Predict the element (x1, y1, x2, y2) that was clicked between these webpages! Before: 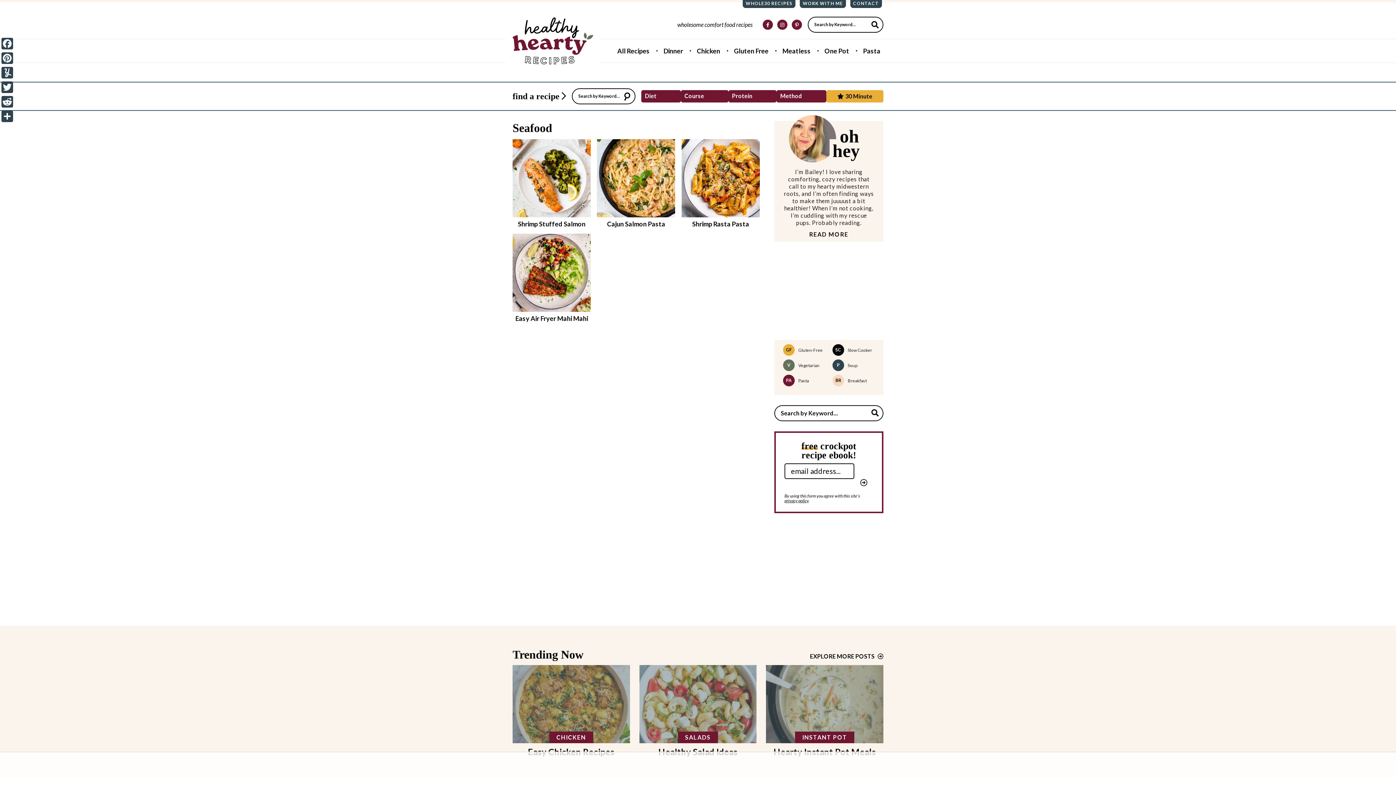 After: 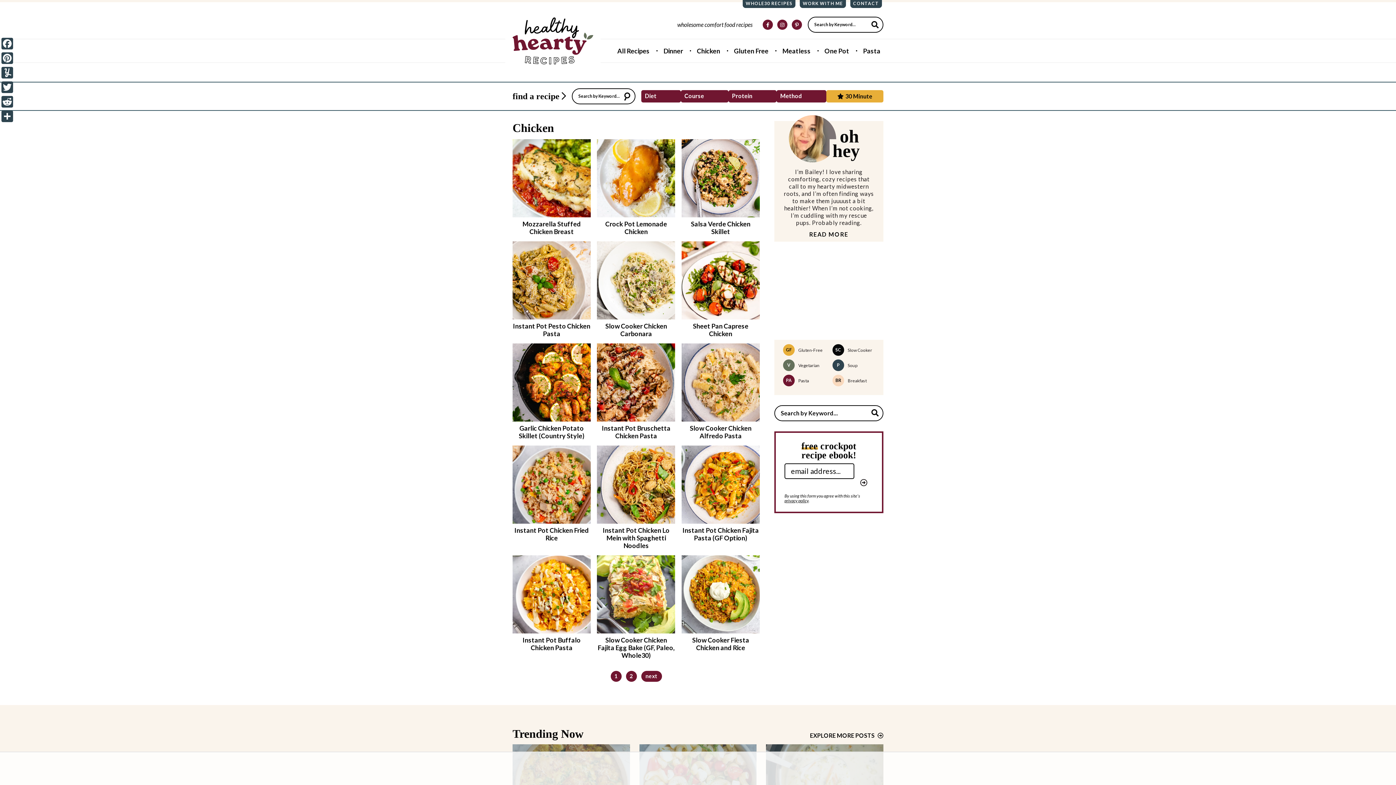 Action: label: CHICKEN
Easy Chicken Recipes bbox: (512, 665, 630, 764)